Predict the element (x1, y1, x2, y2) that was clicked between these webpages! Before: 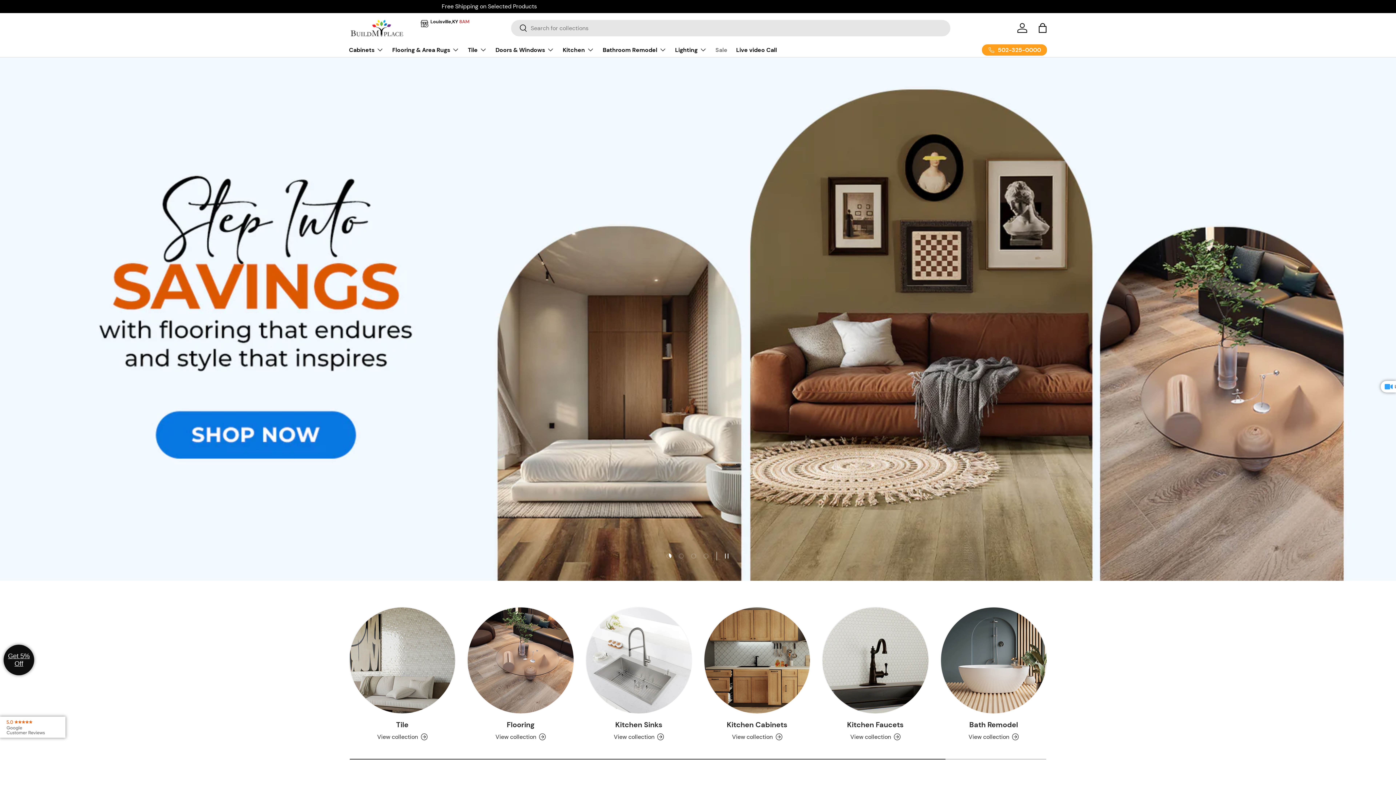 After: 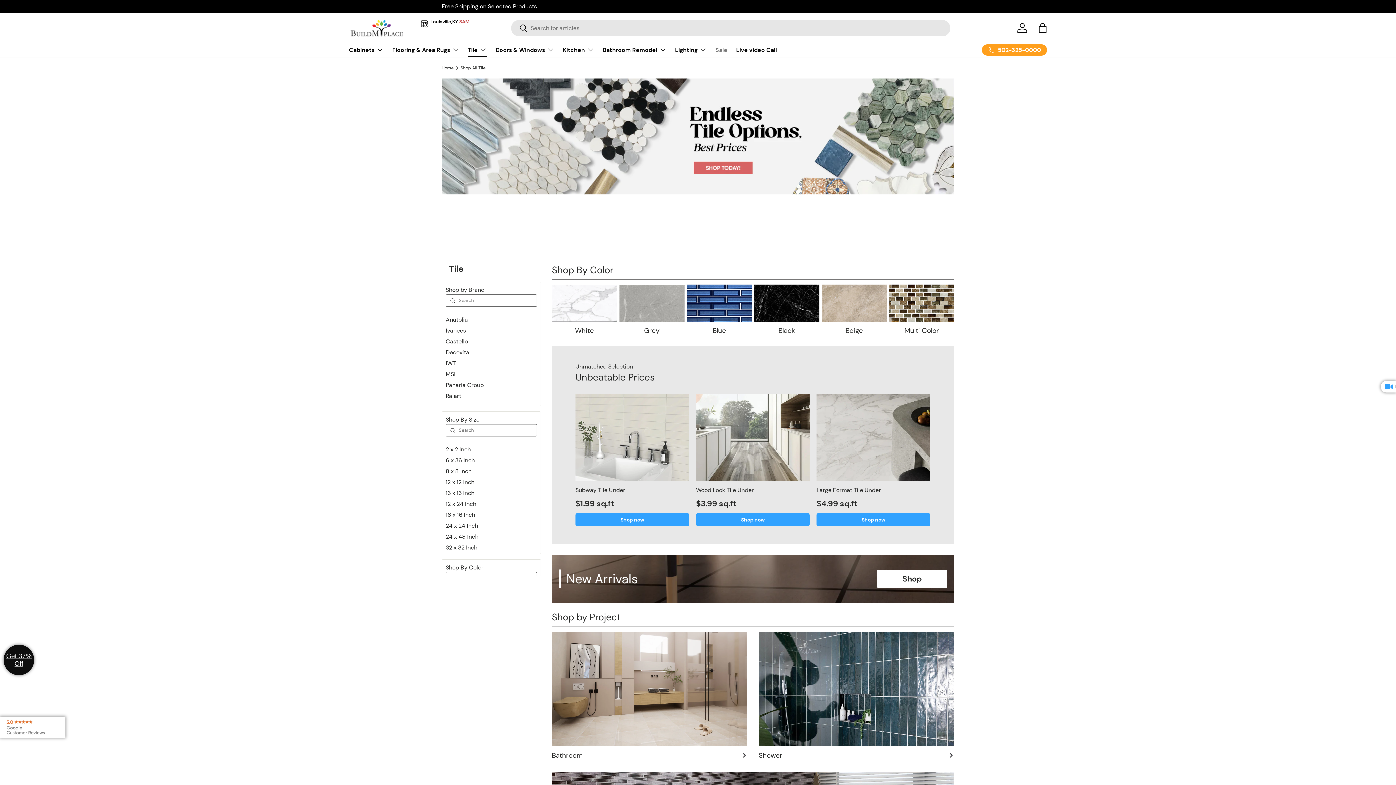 Action: bbox: (468, 42, 486, 57) label: Tile